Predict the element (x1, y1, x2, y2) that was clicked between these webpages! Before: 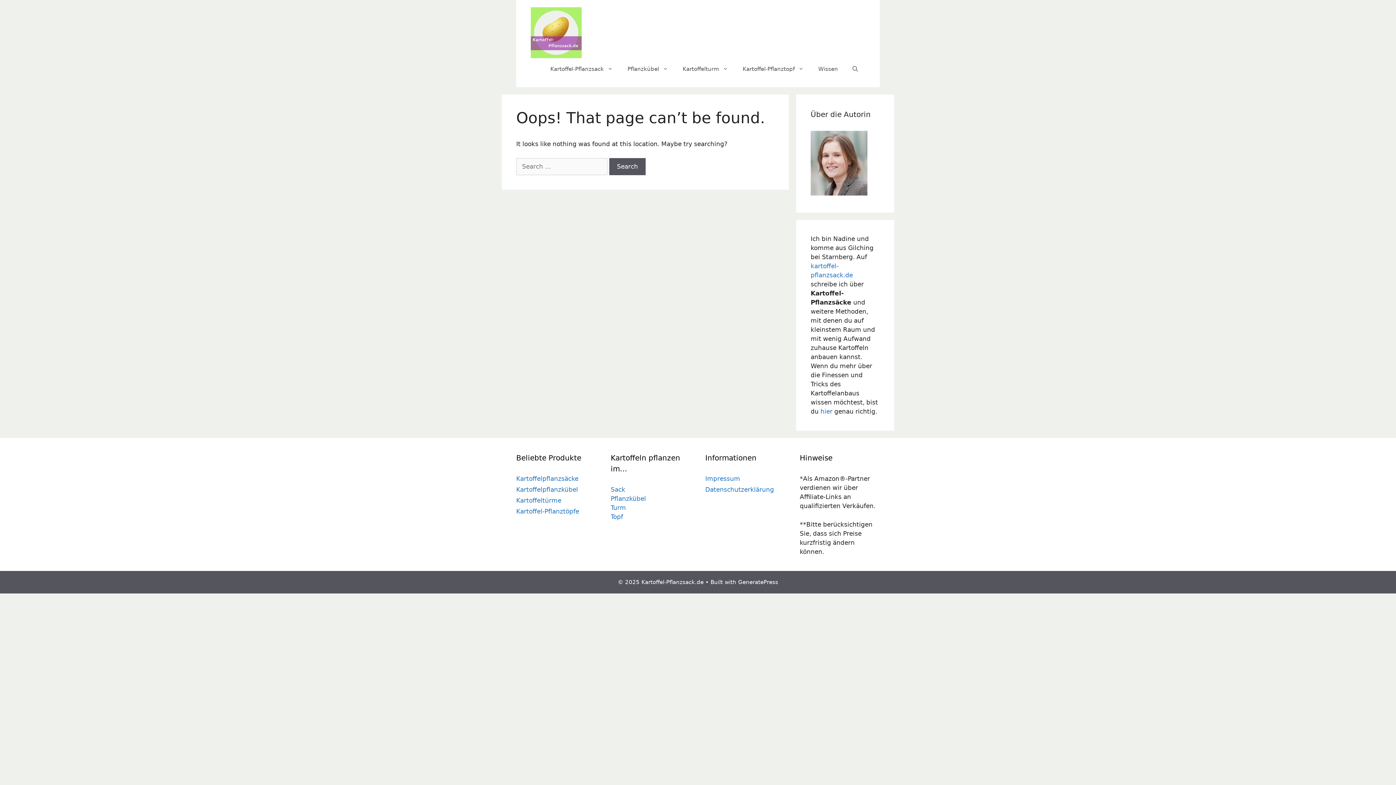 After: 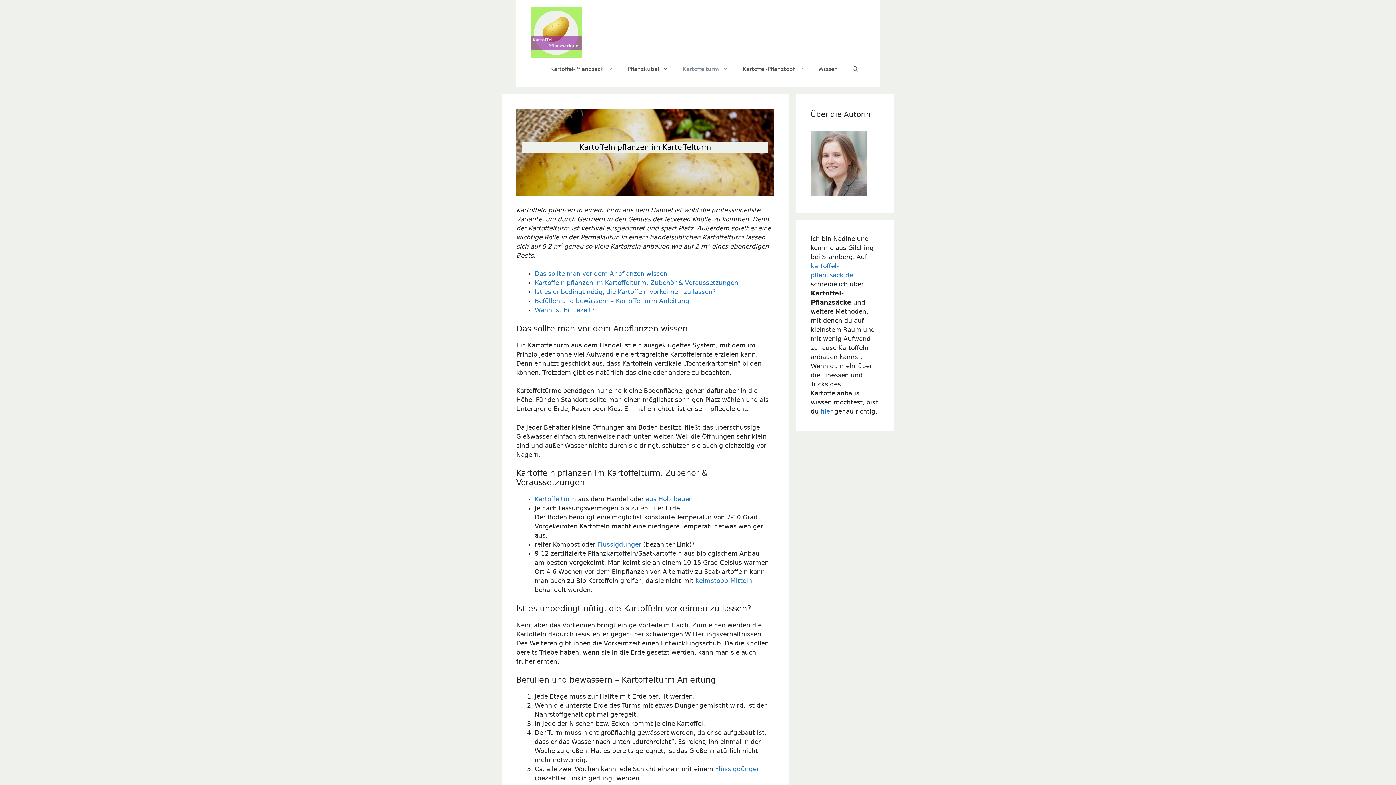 Action: bbox: (675, 58, 735, 80) label: Kartoffelturm